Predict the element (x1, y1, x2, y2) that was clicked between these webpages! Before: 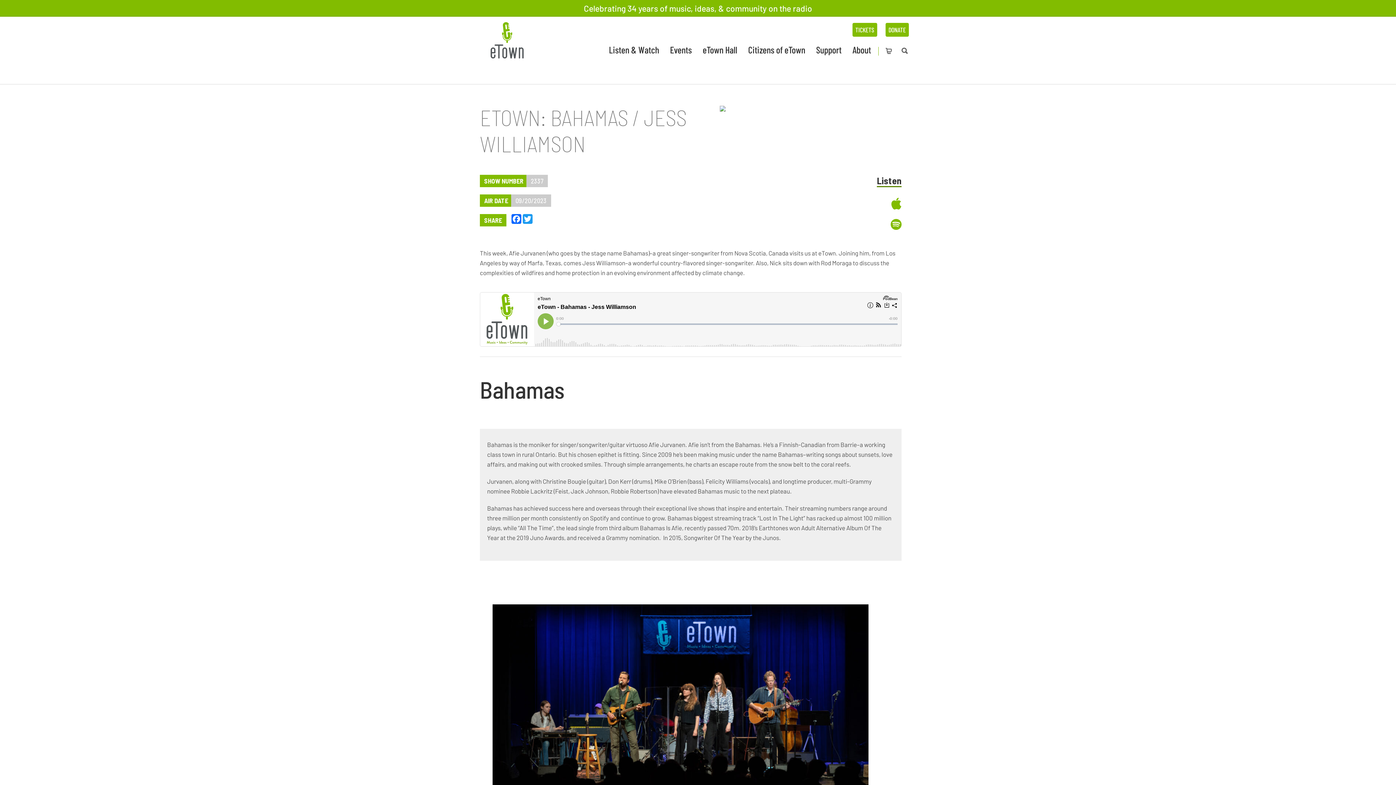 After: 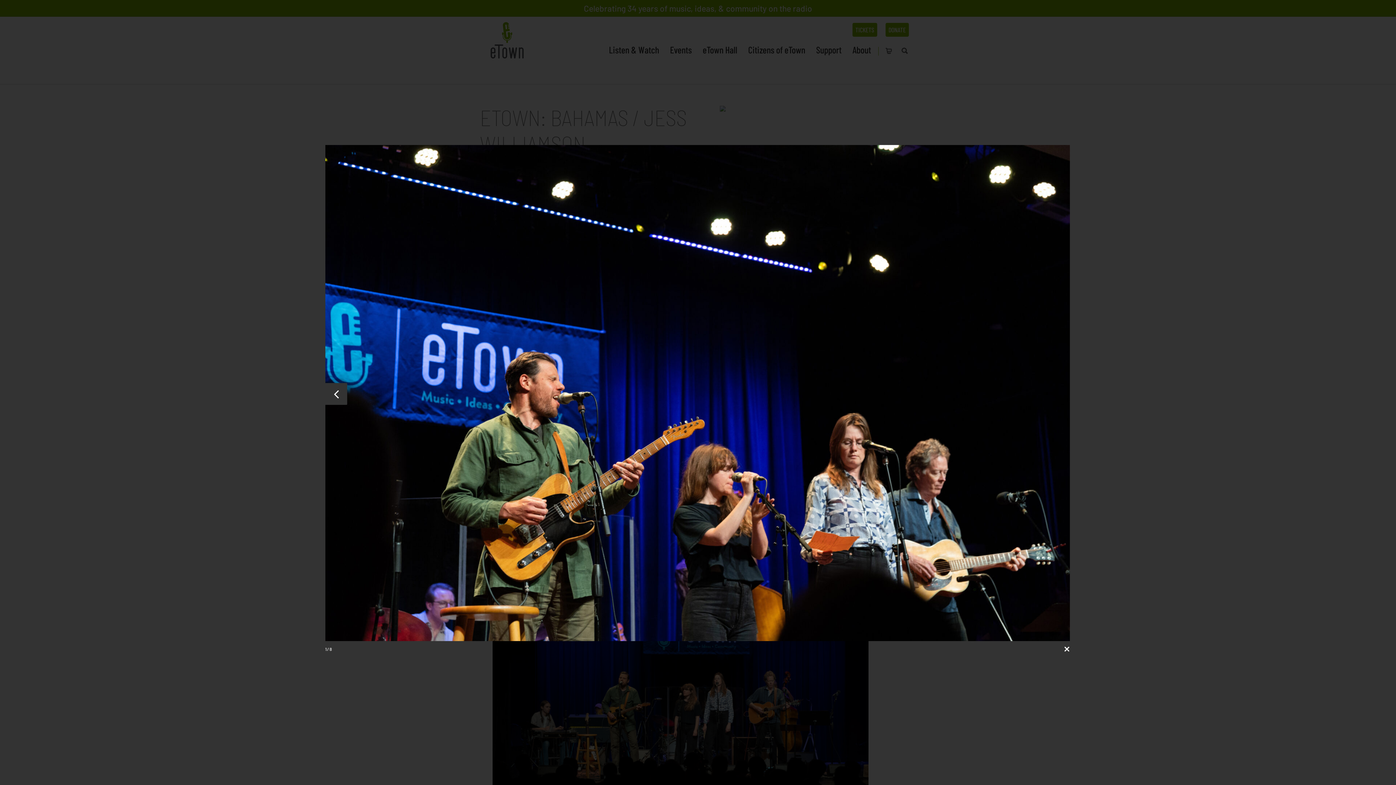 Action: bbox: (492, 580, 615, 590)